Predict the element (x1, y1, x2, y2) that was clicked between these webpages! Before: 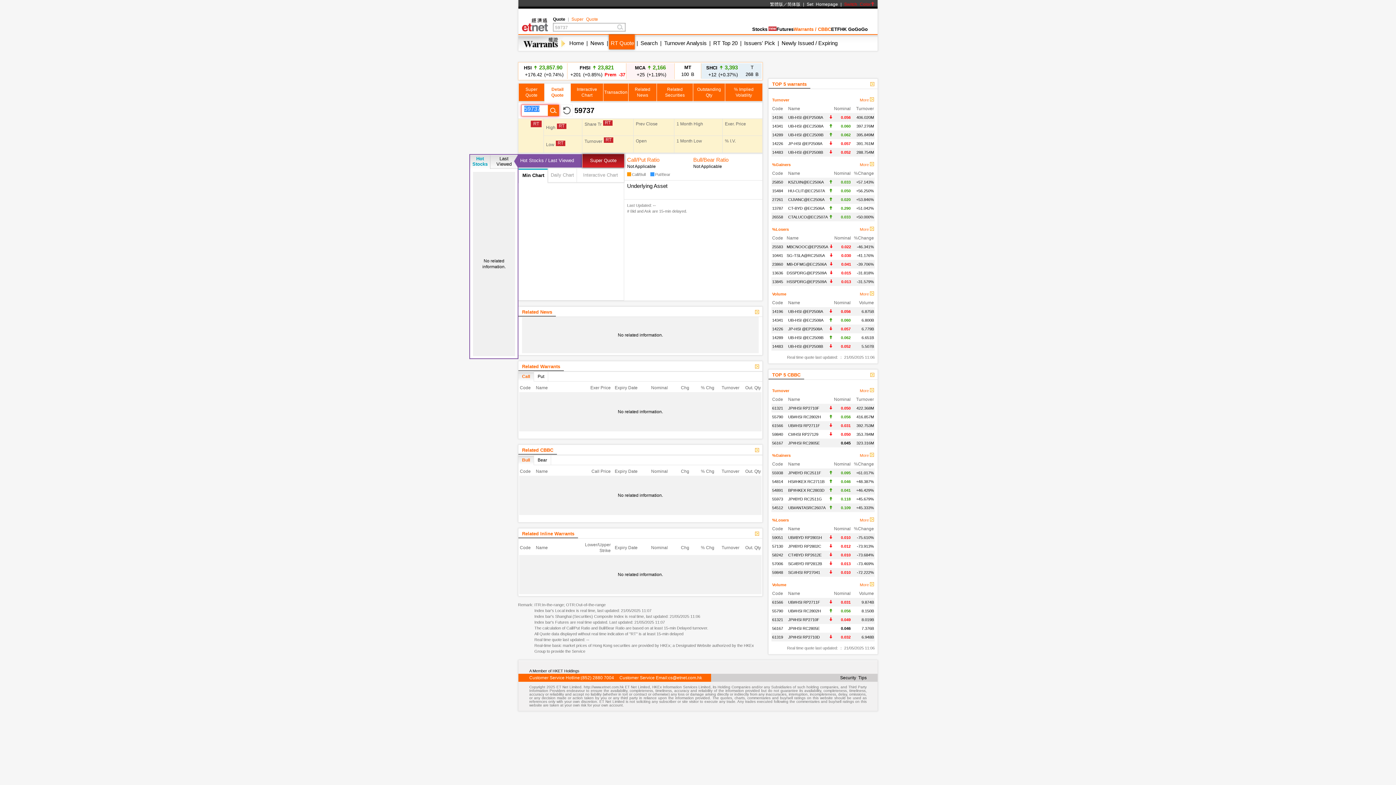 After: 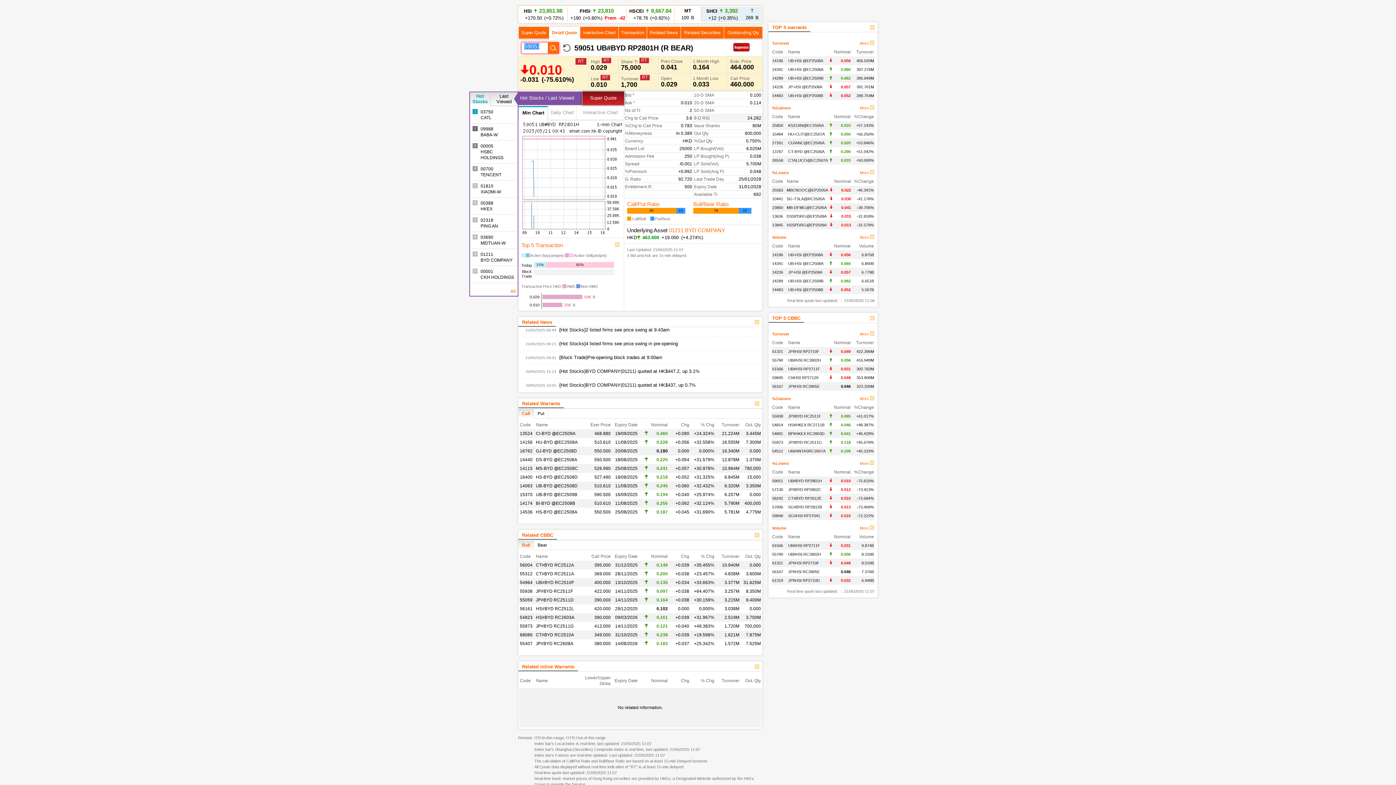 Action: bbox: (788, 535, 822, 540) label: UB#BYD RP2801H